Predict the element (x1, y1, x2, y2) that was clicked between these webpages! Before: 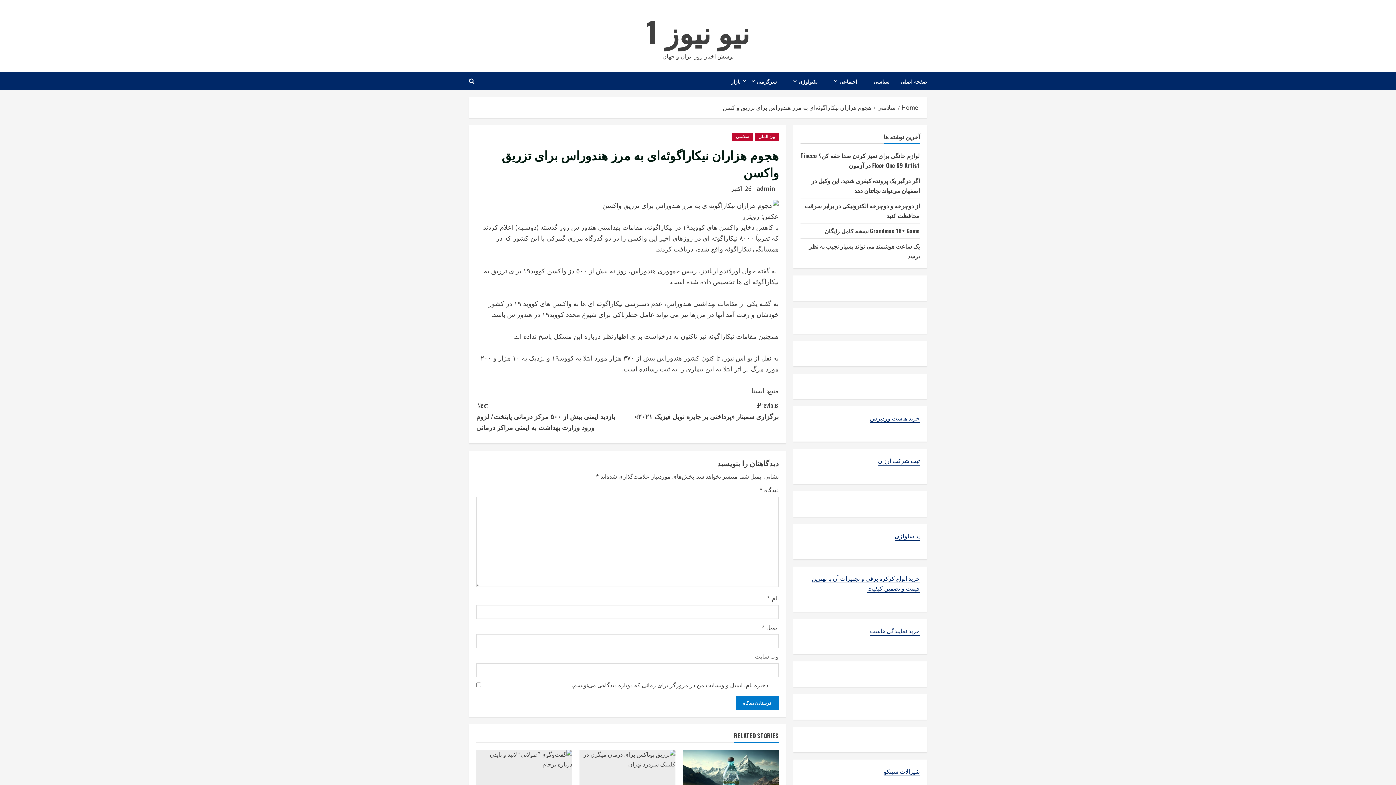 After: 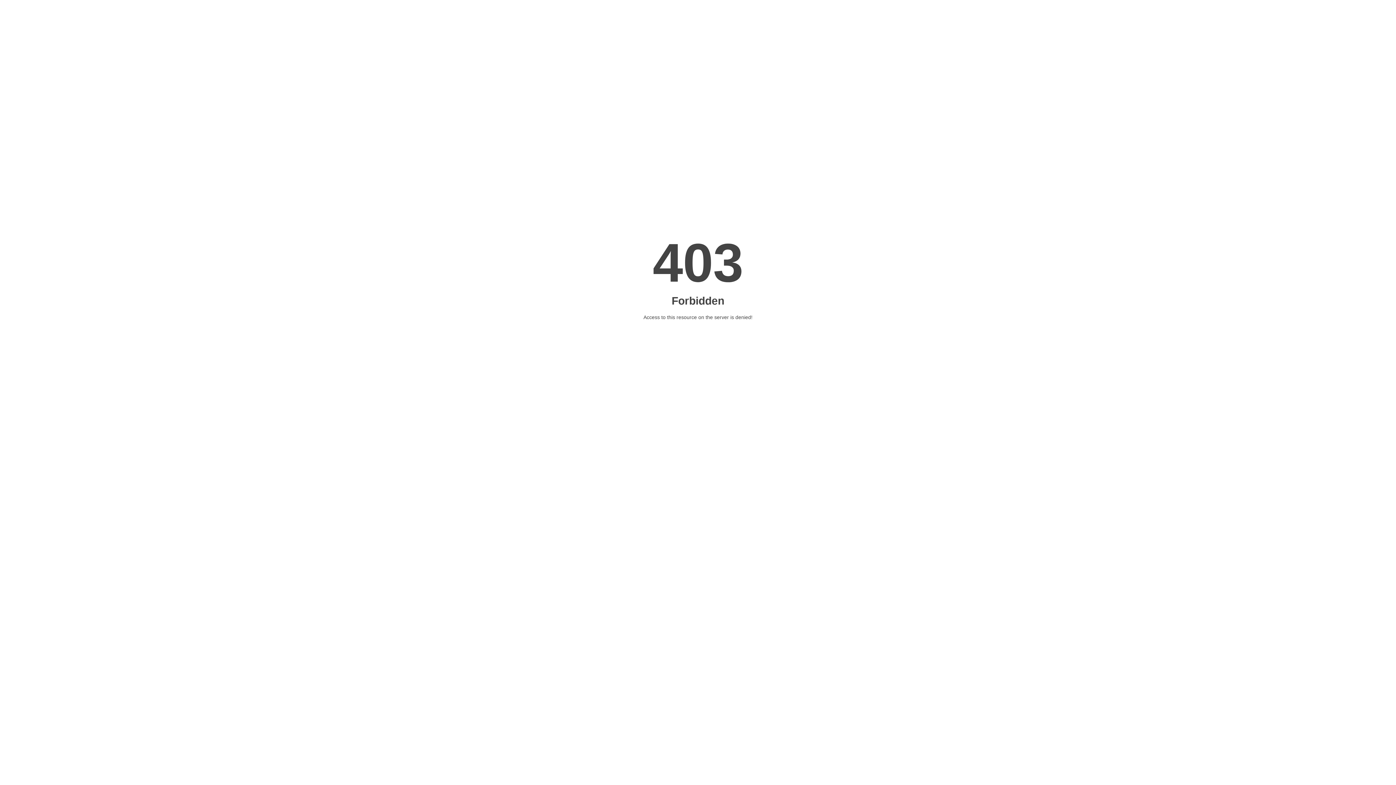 Action: label: خرید نمایندگی هاست bbox: (870, 627, 920, 636)